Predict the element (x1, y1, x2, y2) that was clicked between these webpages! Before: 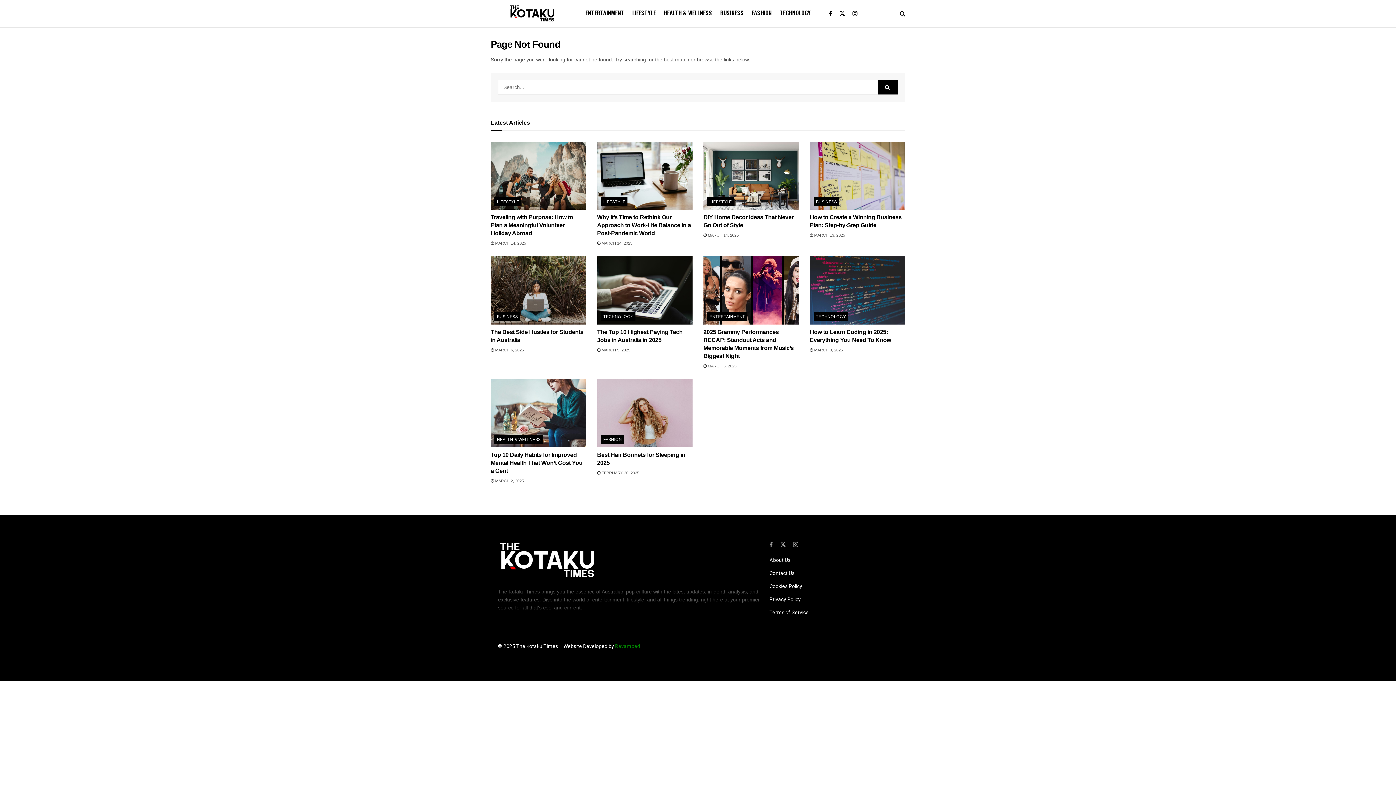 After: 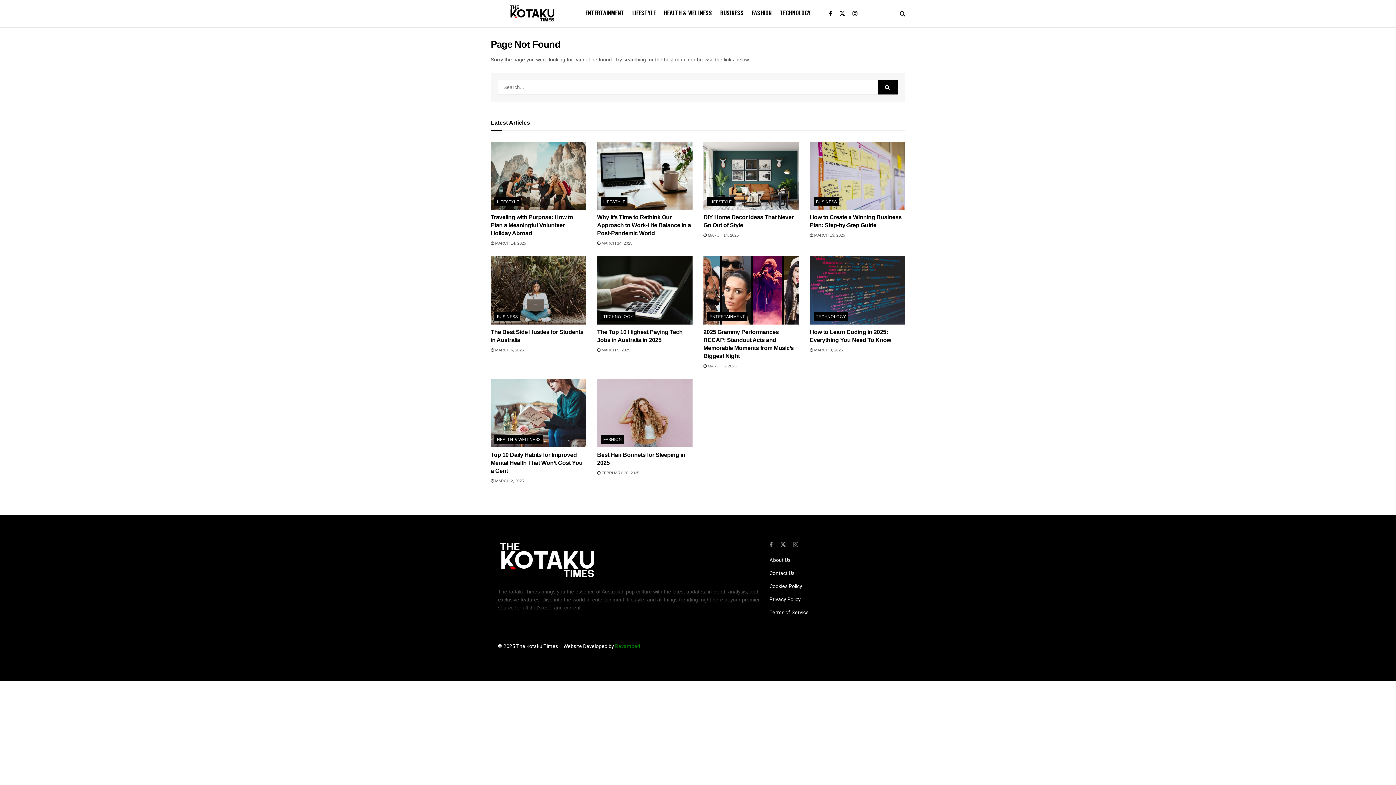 Action: label: Find us on Instagram bbox: (793, 540, 798, 548)